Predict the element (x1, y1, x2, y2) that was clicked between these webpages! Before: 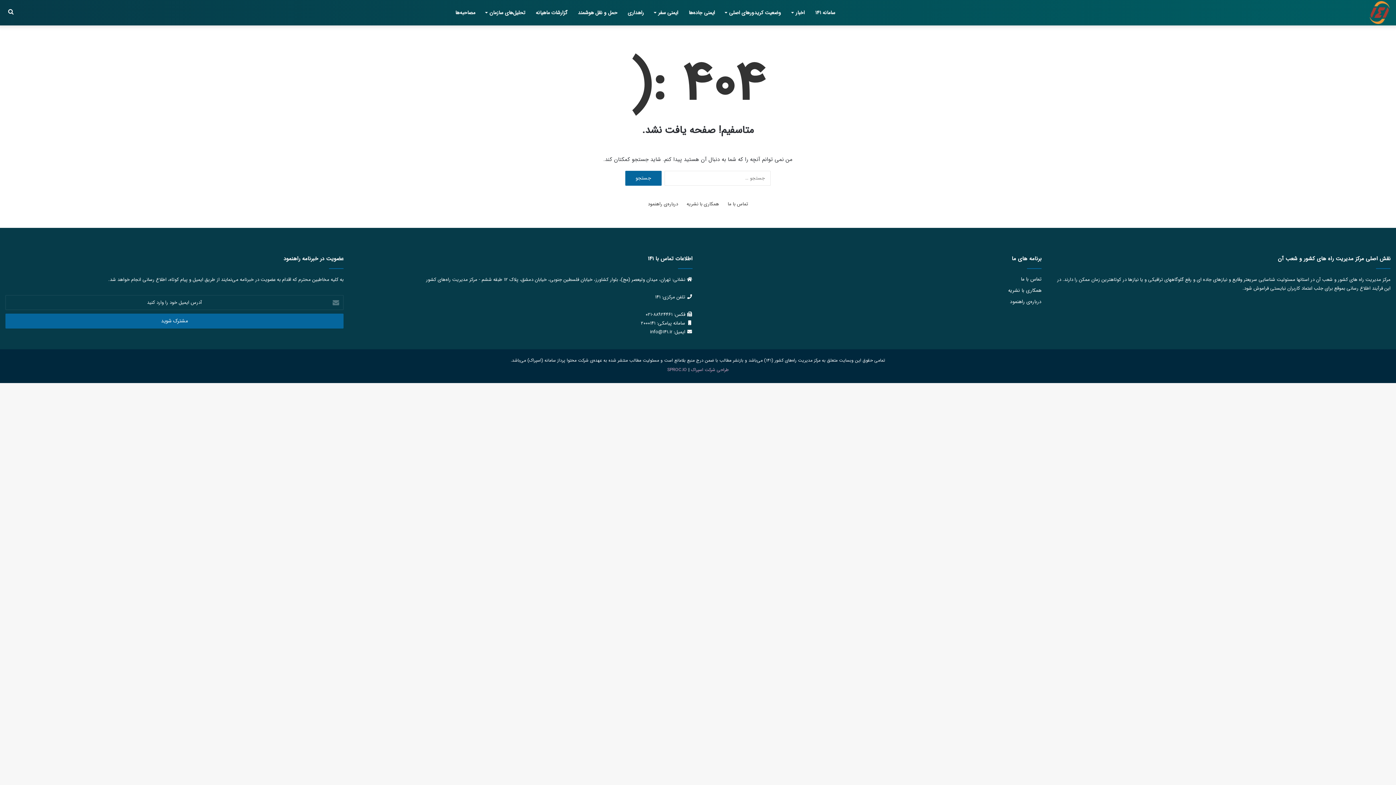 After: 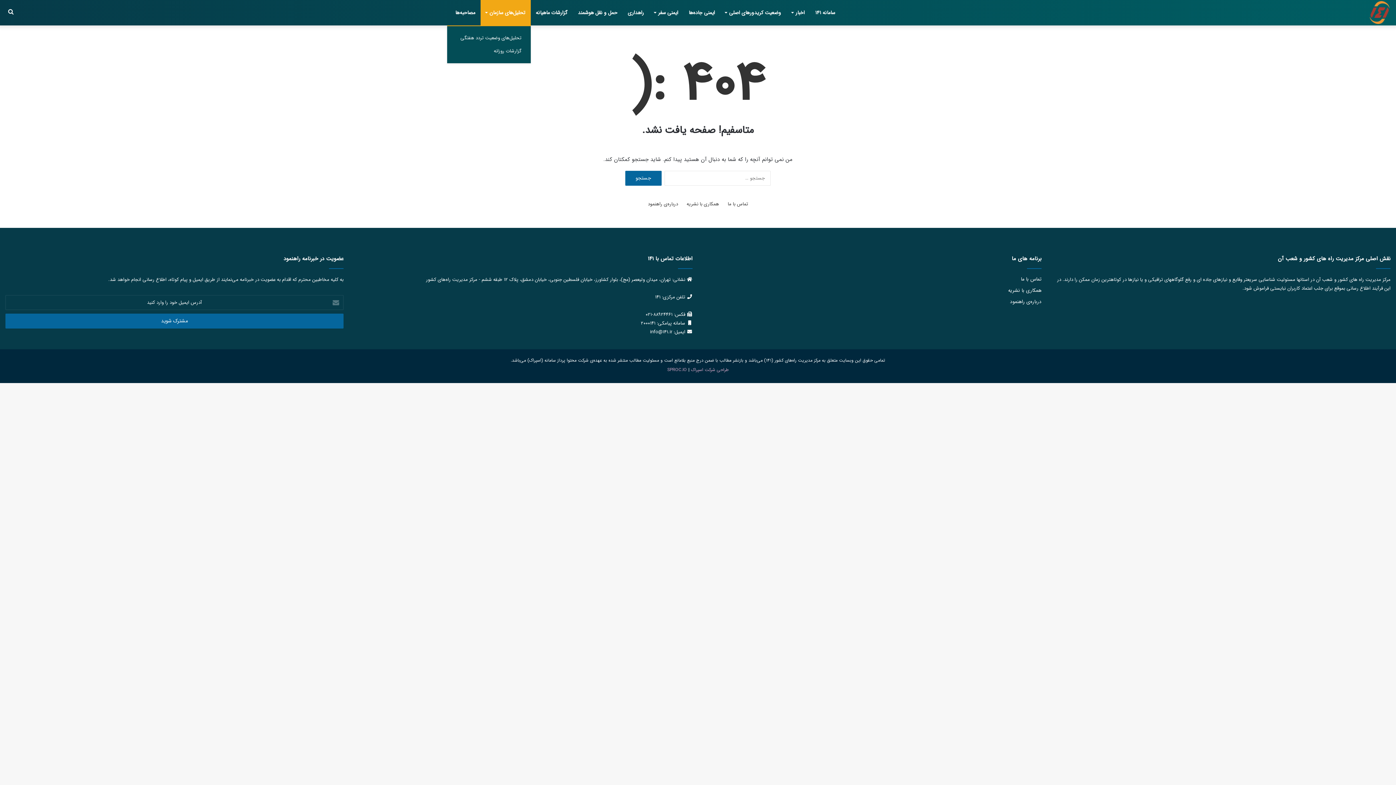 Action: bbox: (480, 0, 530, 25) label: تحلیل‌های سازمان